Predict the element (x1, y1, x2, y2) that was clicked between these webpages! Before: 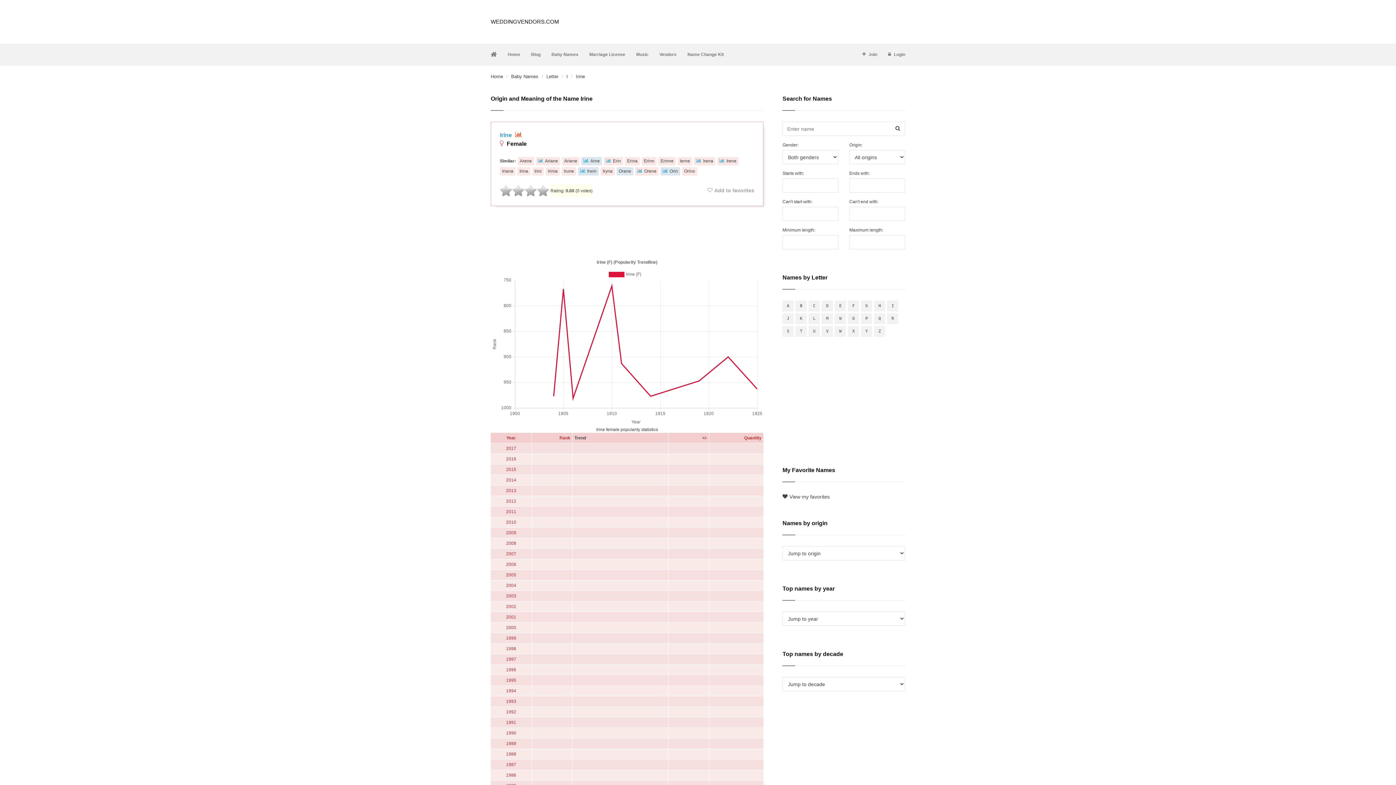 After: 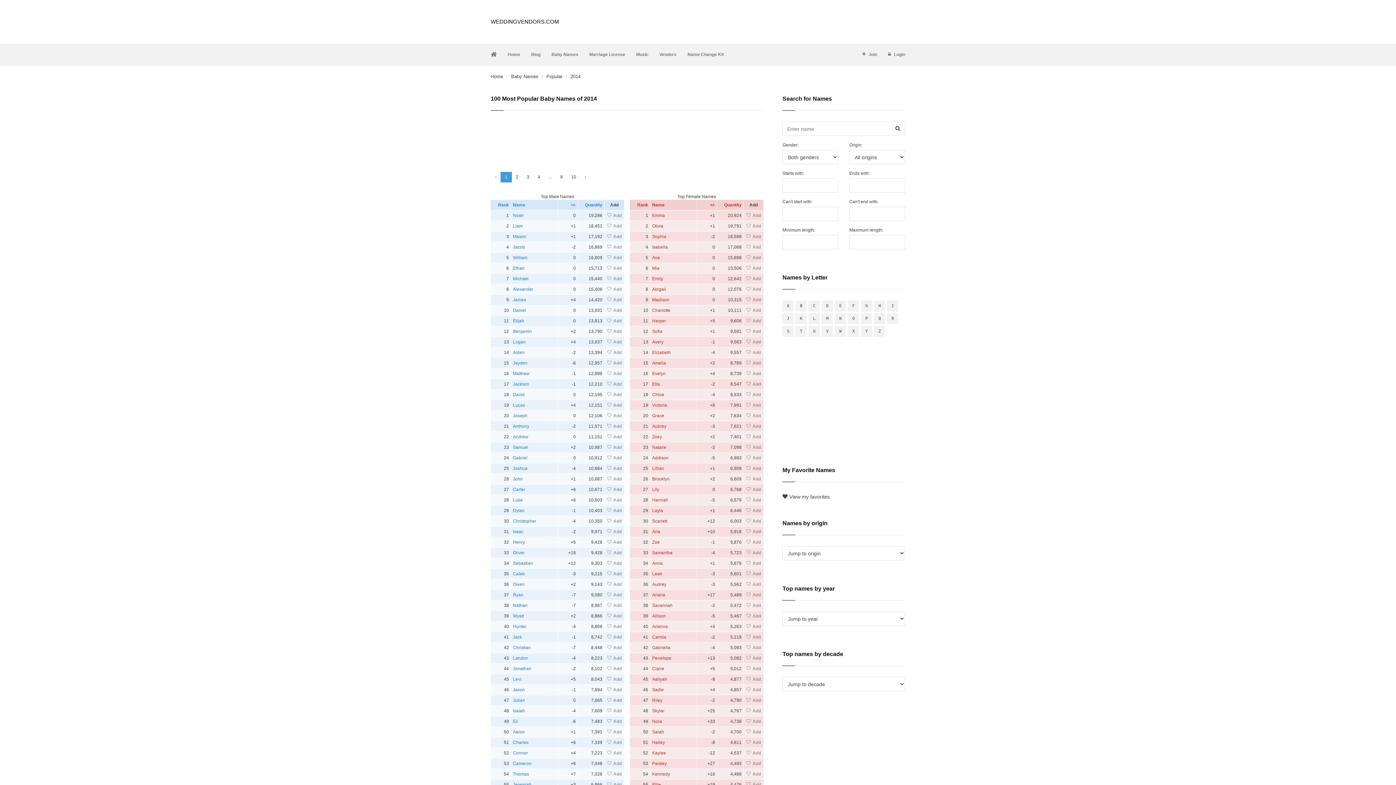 Action: label: 2014 bbox: (506, 477, 516, 482)